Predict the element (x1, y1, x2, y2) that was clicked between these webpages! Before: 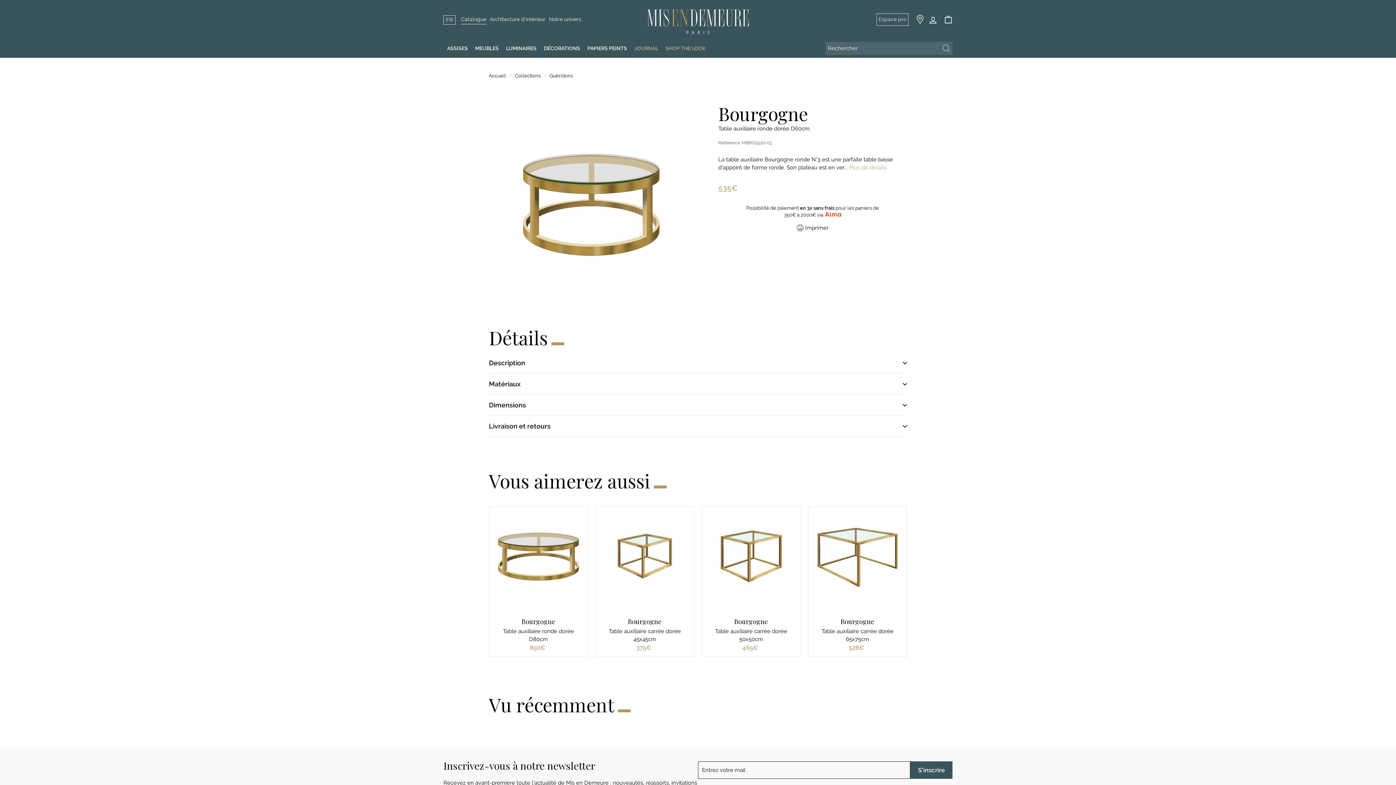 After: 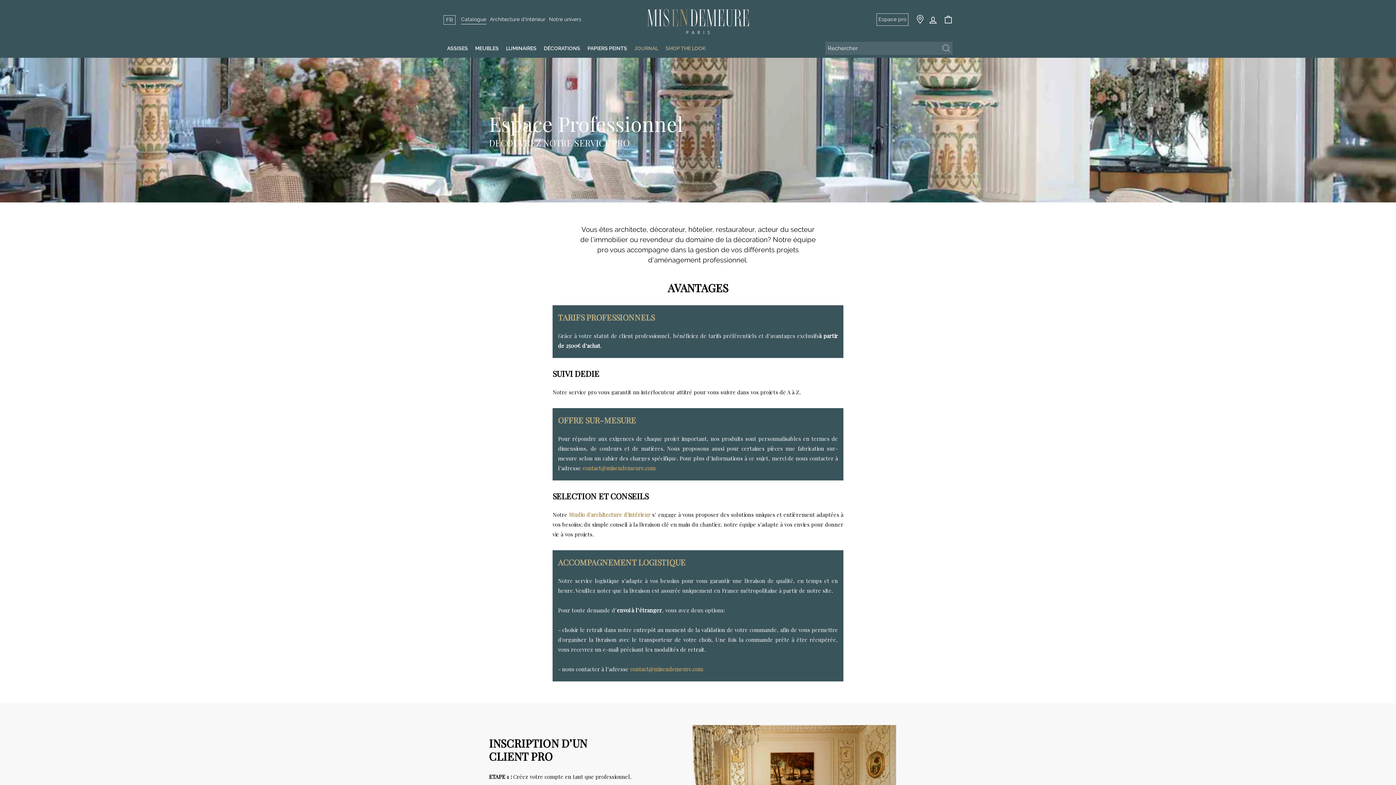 Action: label: Espace pro bbox: (878, 16, 906, 23)